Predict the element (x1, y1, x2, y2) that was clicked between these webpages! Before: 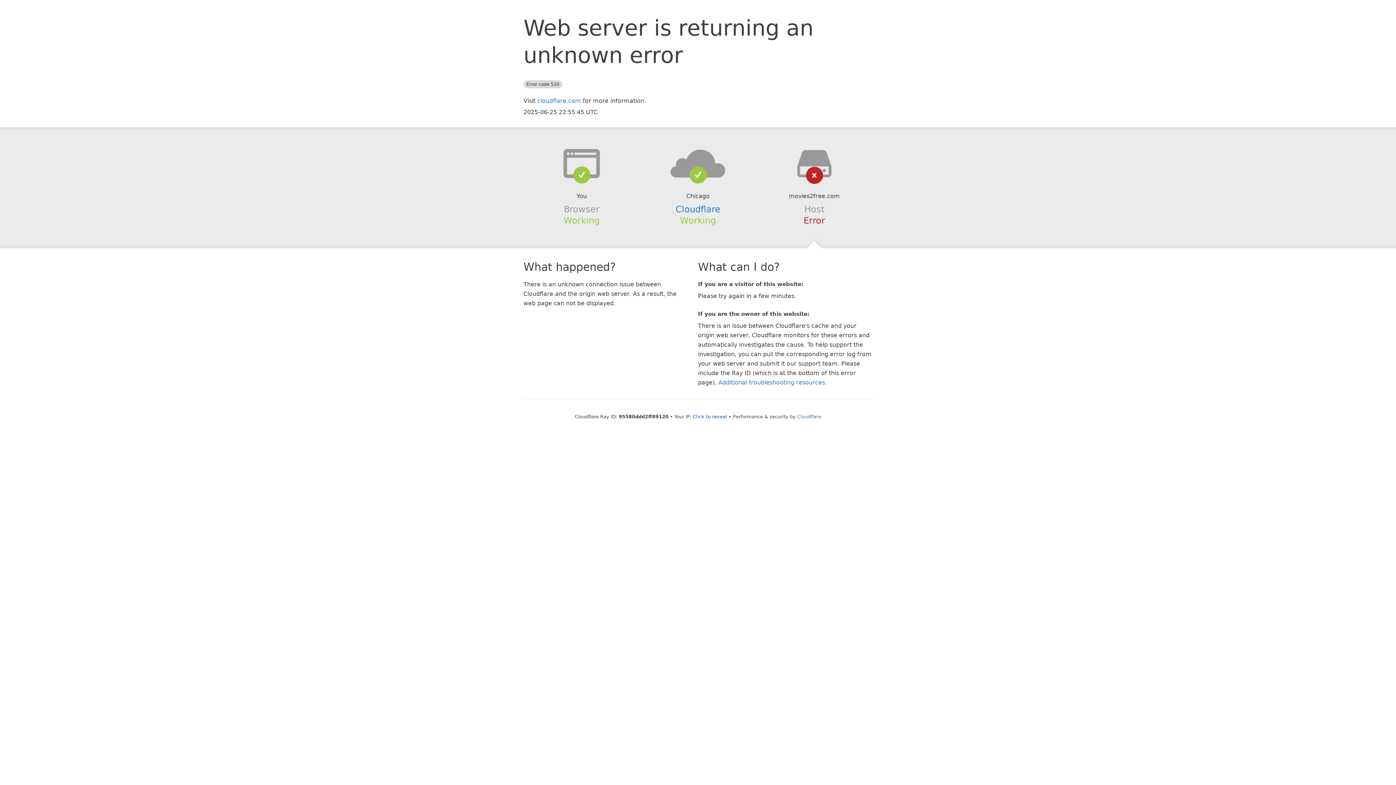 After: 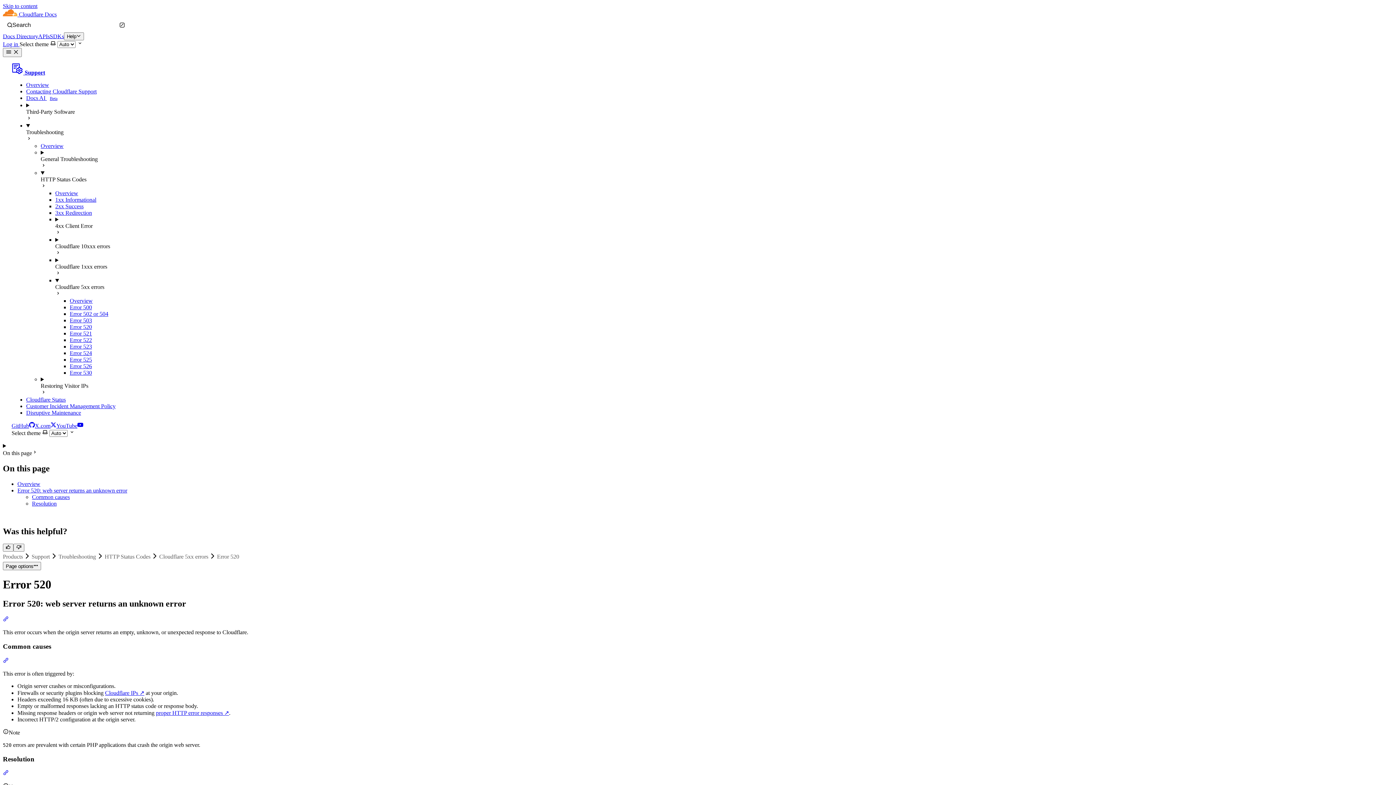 Action: label: Additional troubleshooting resources bbox: (718, 379, 825, 386)